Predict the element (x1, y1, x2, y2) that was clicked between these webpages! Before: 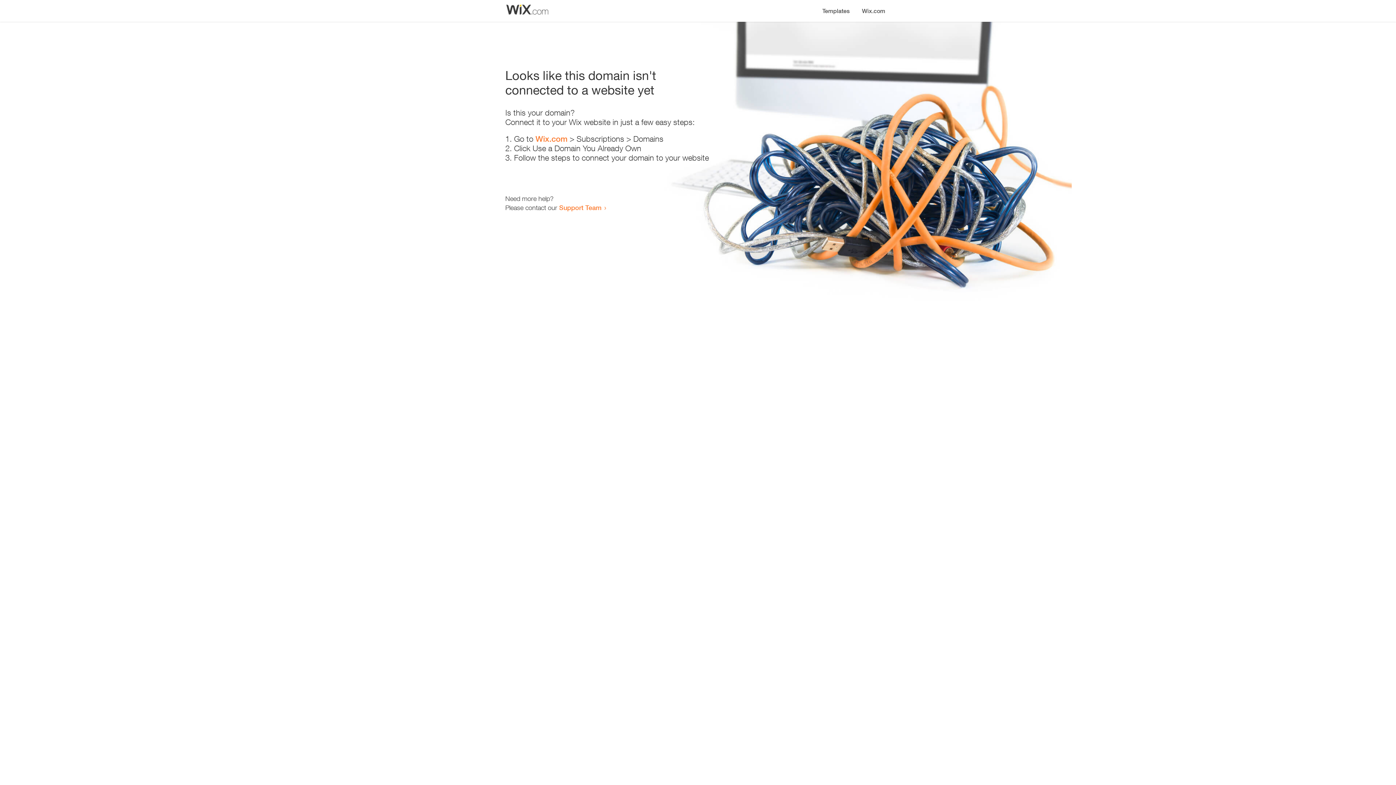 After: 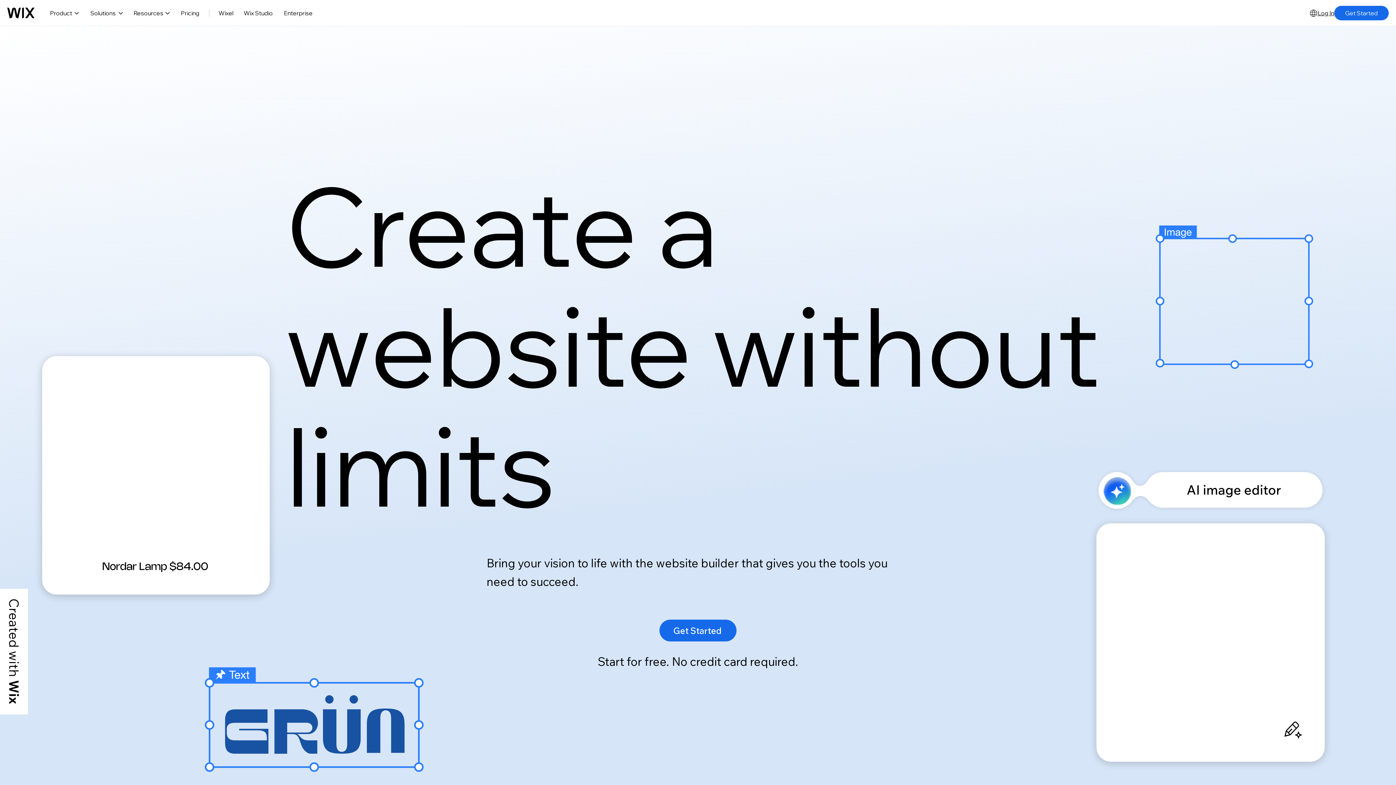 Action: bbox: (535, 134, 567, 143) label: Wix.com